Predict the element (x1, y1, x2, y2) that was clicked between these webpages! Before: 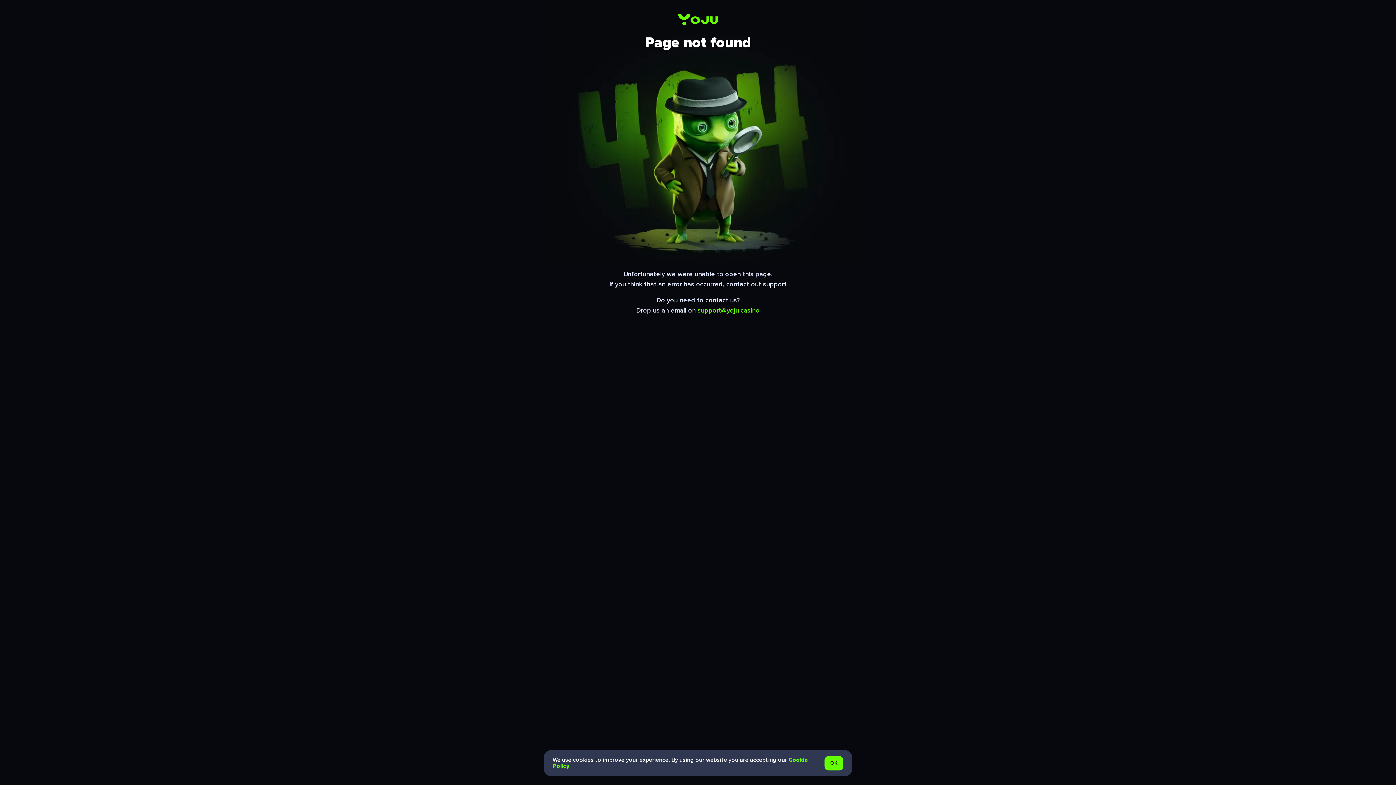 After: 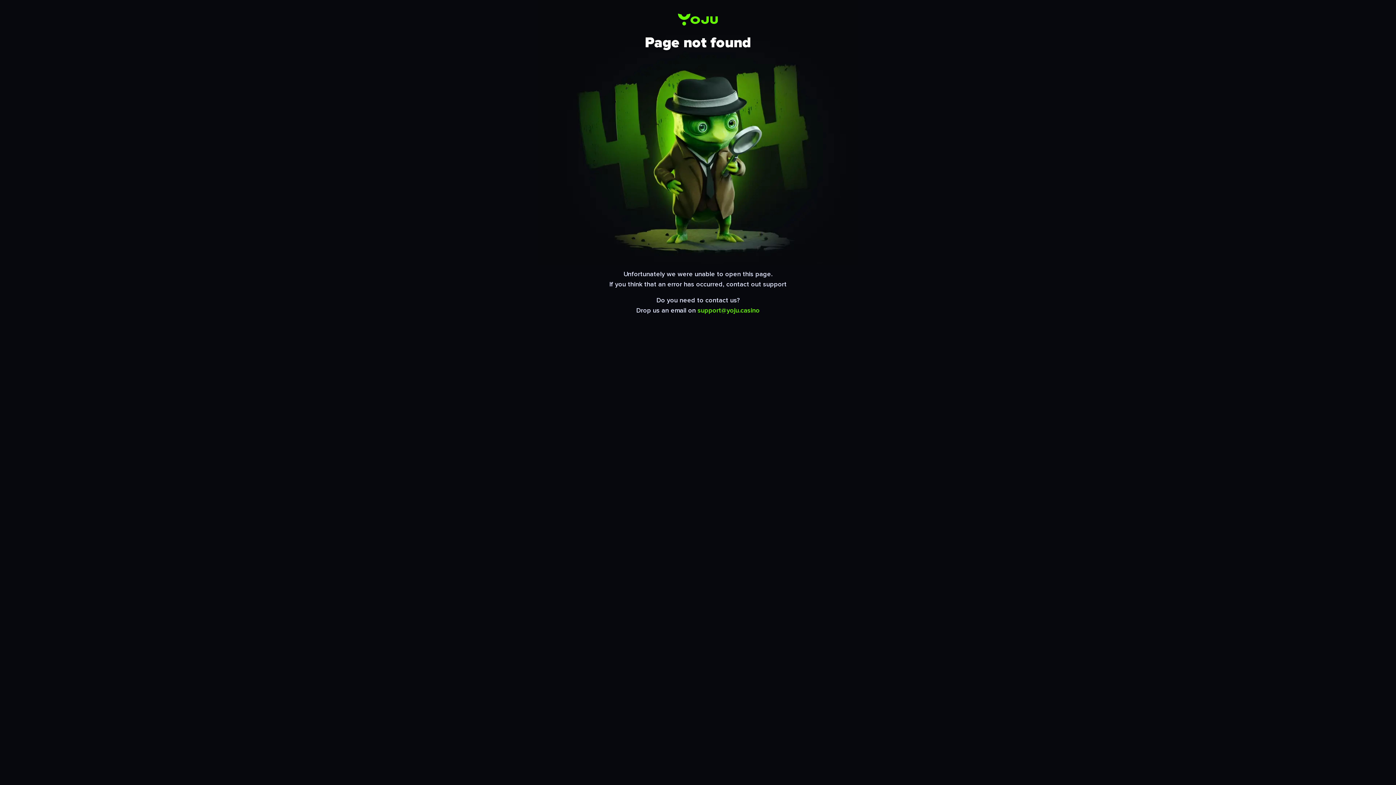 Action: bbox: (824, 756, 843, 770) label: OK